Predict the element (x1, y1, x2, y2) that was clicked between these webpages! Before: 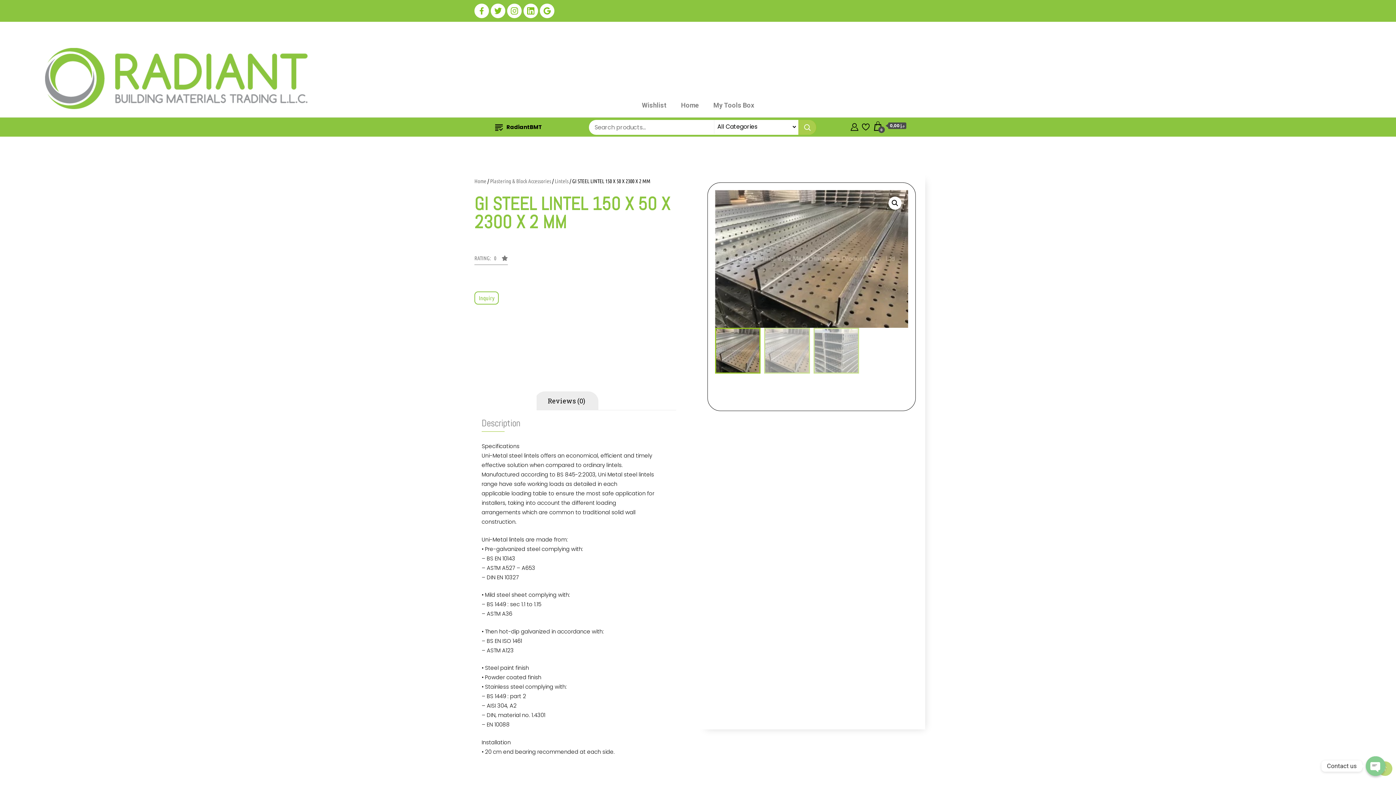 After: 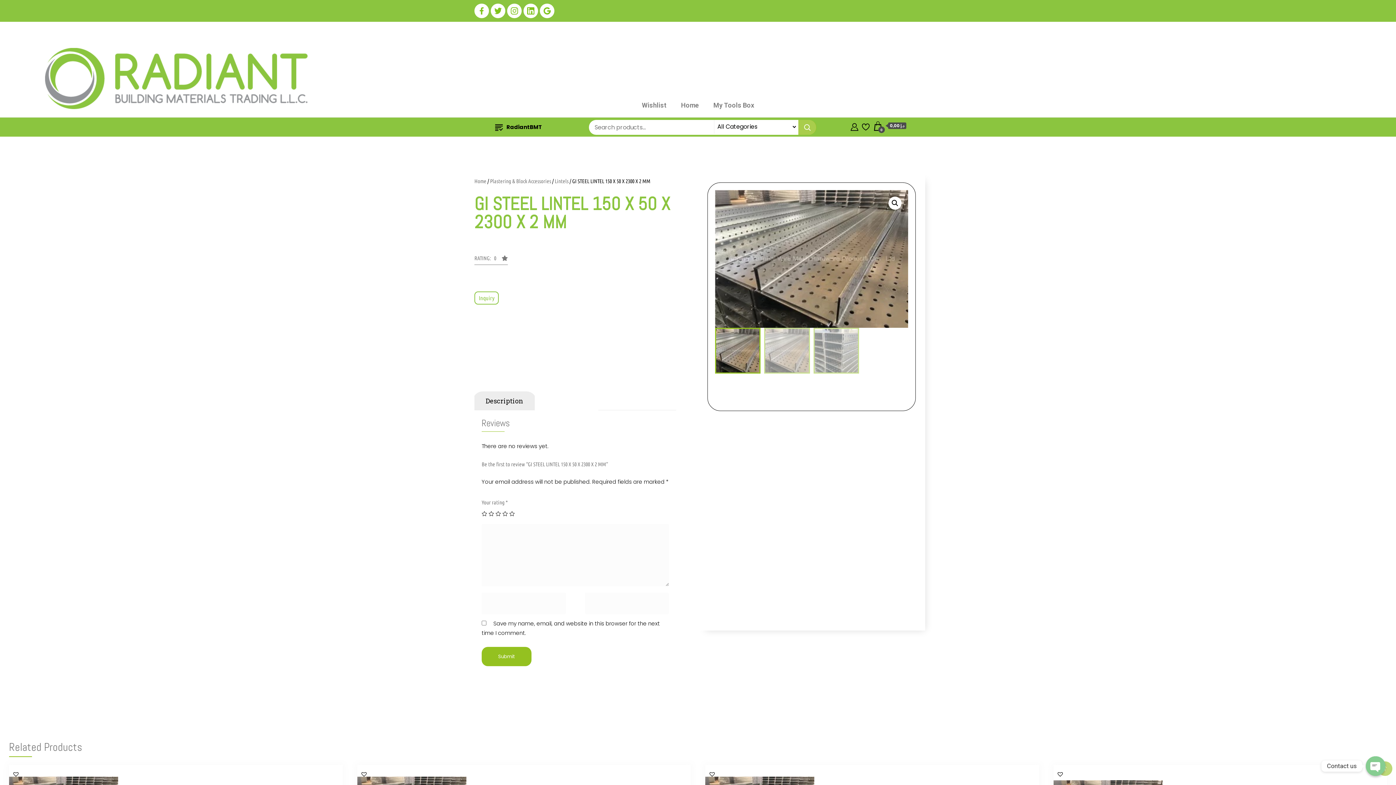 Action: bbox: (534, 391, 598, 410) label: Reviews (0)